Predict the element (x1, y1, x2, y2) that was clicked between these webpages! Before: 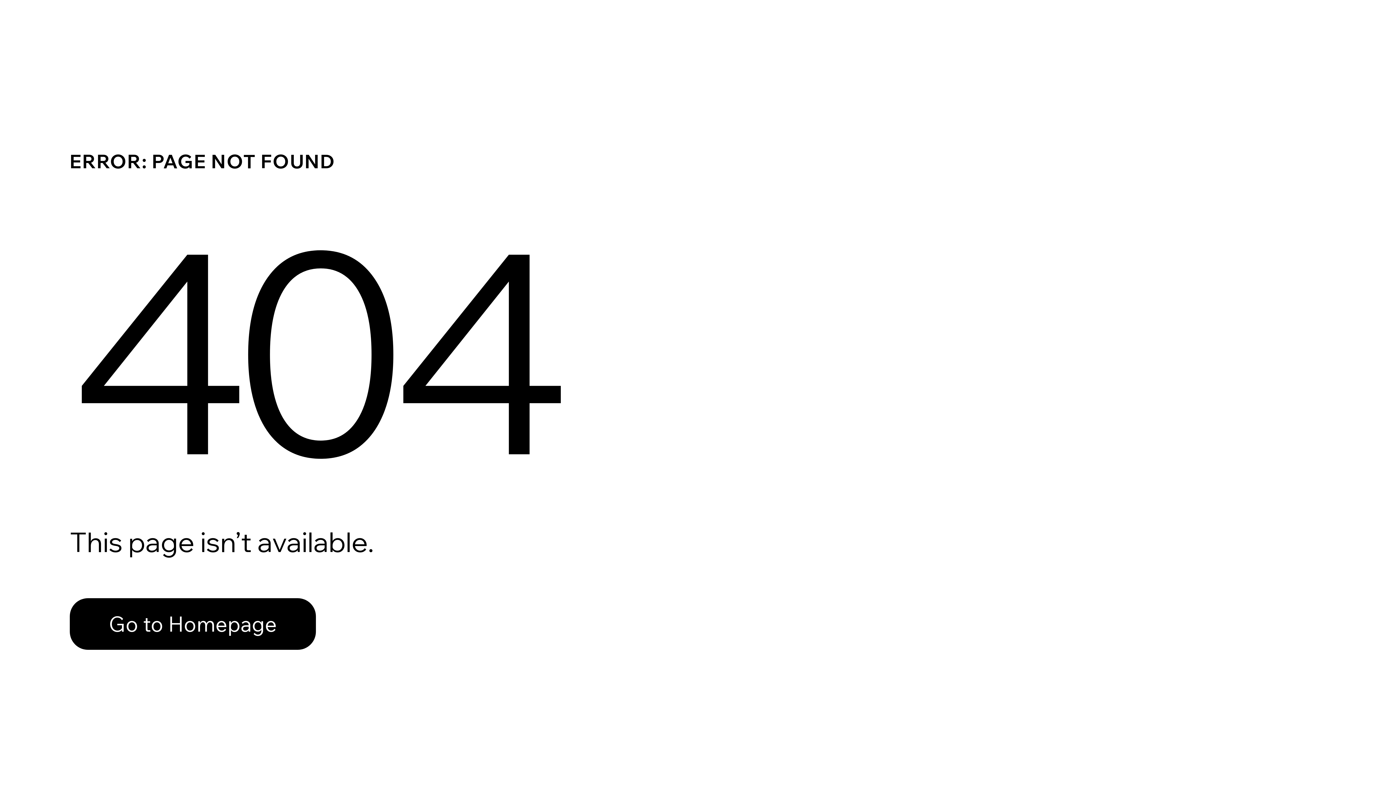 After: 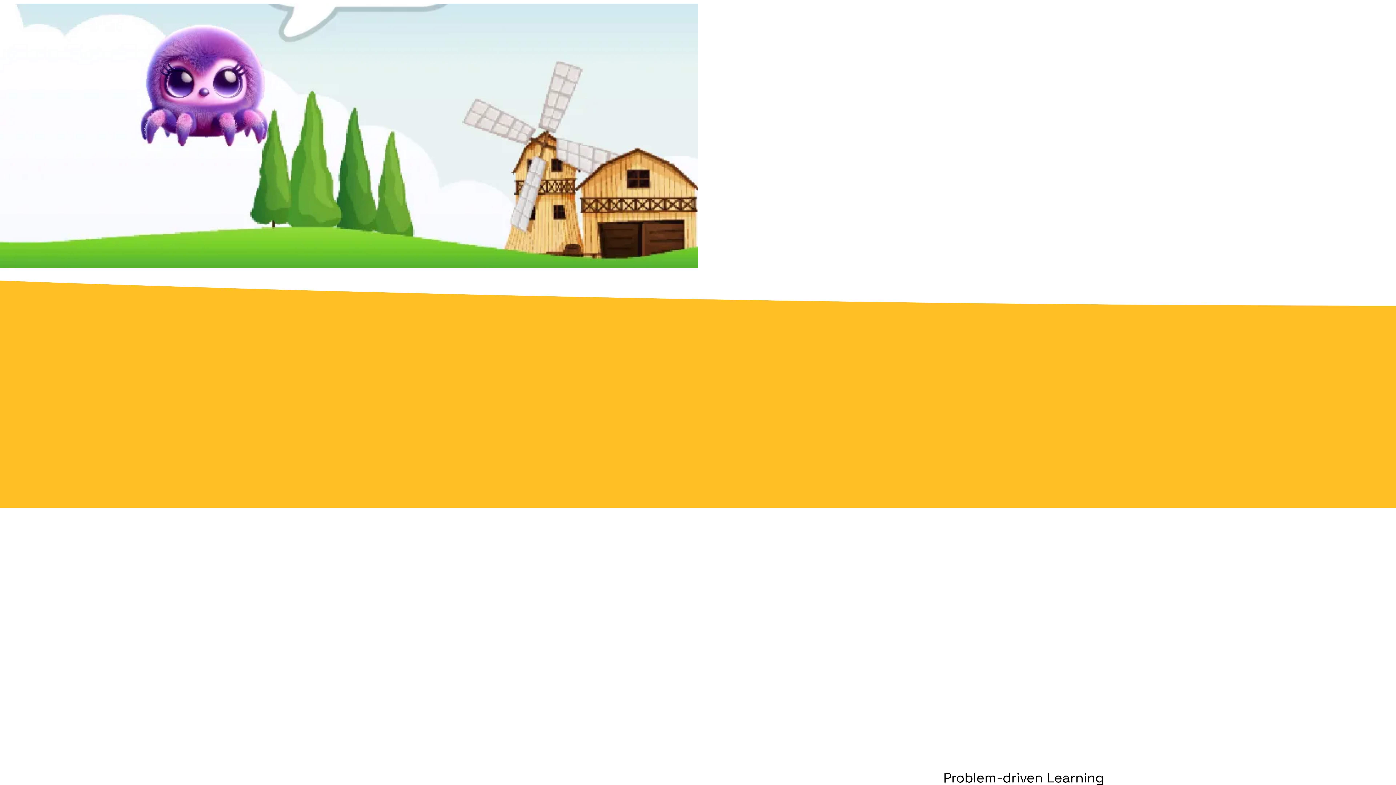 Action: label: Go to Homepage bbox: (69, 582, 768, 659)